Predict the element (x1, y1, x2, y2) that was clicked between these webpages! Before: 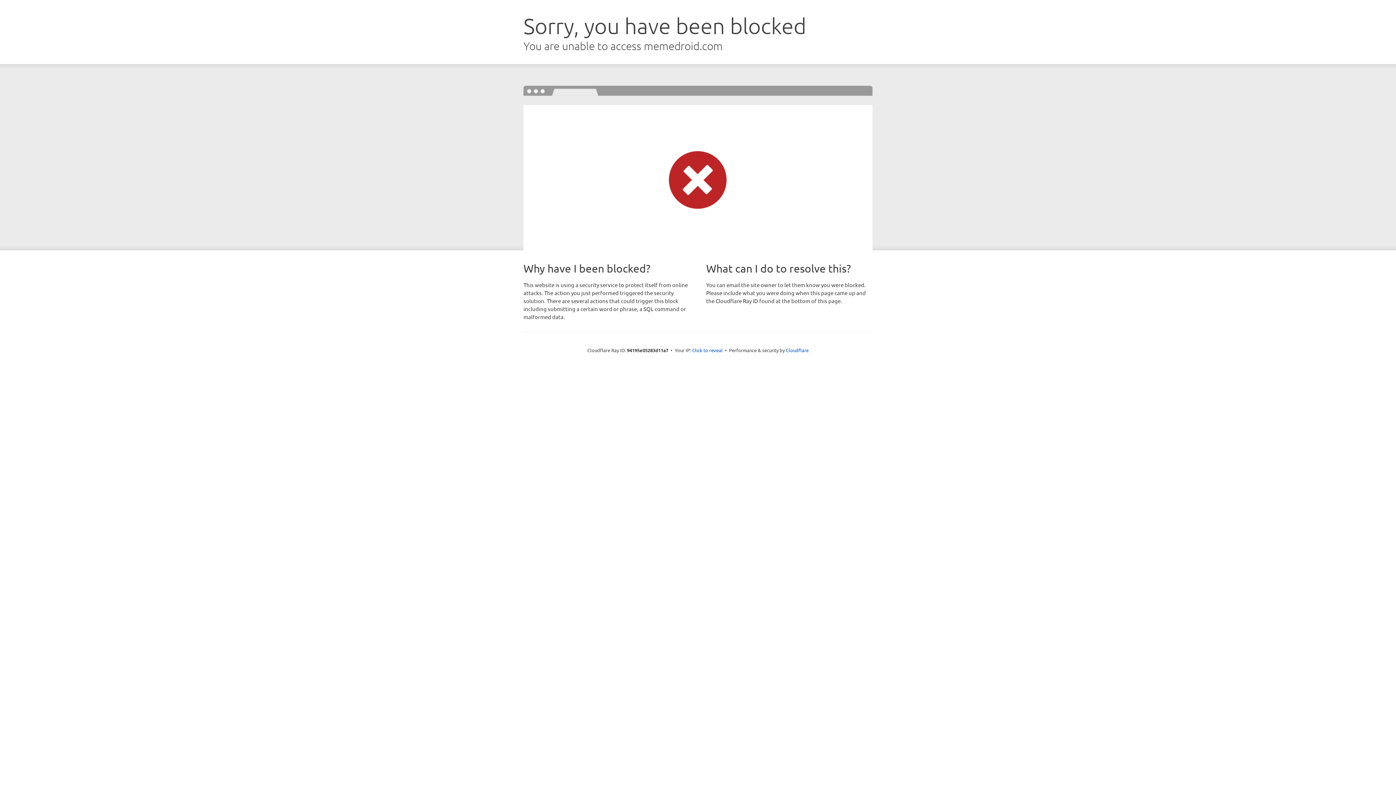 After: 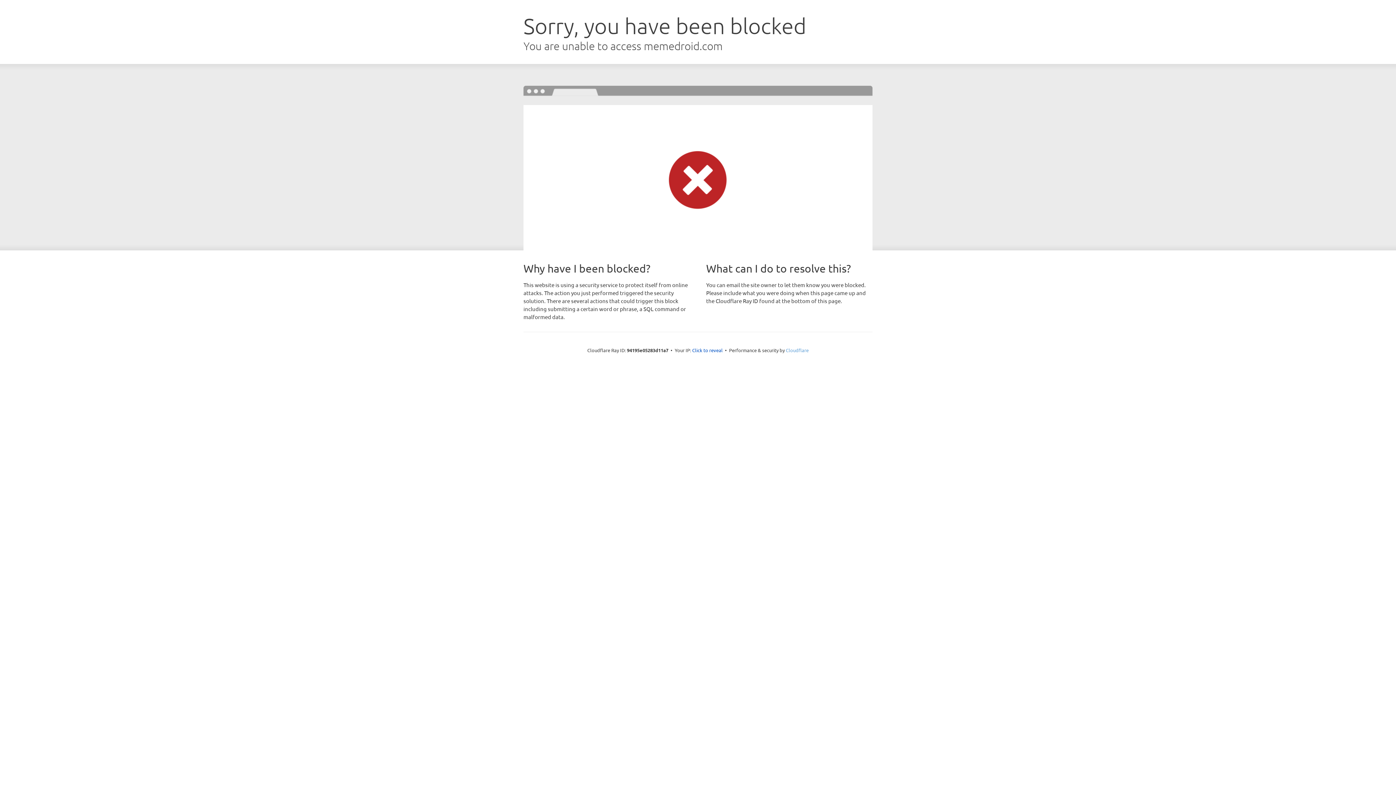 Action: bbox: (786, 347, 808, 353) label: Cloudflare